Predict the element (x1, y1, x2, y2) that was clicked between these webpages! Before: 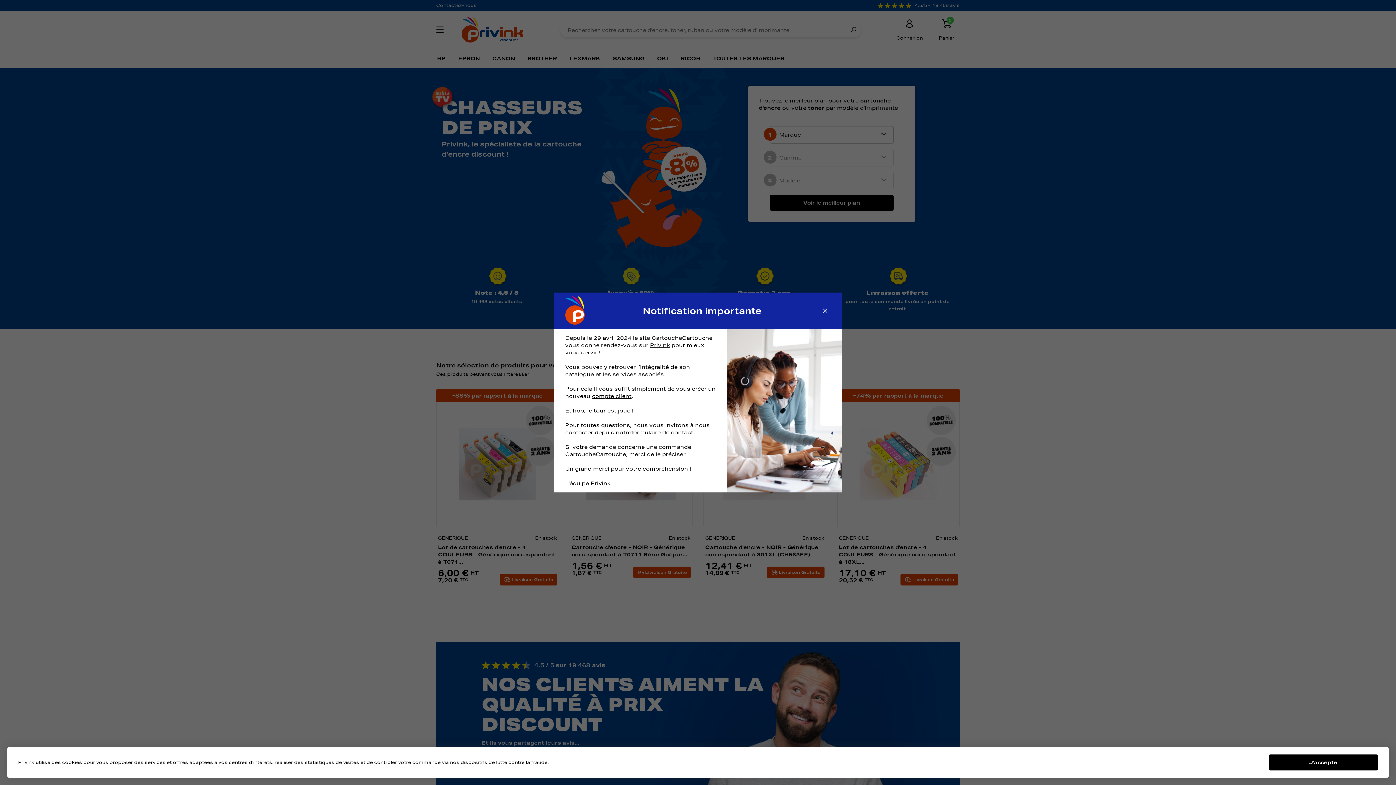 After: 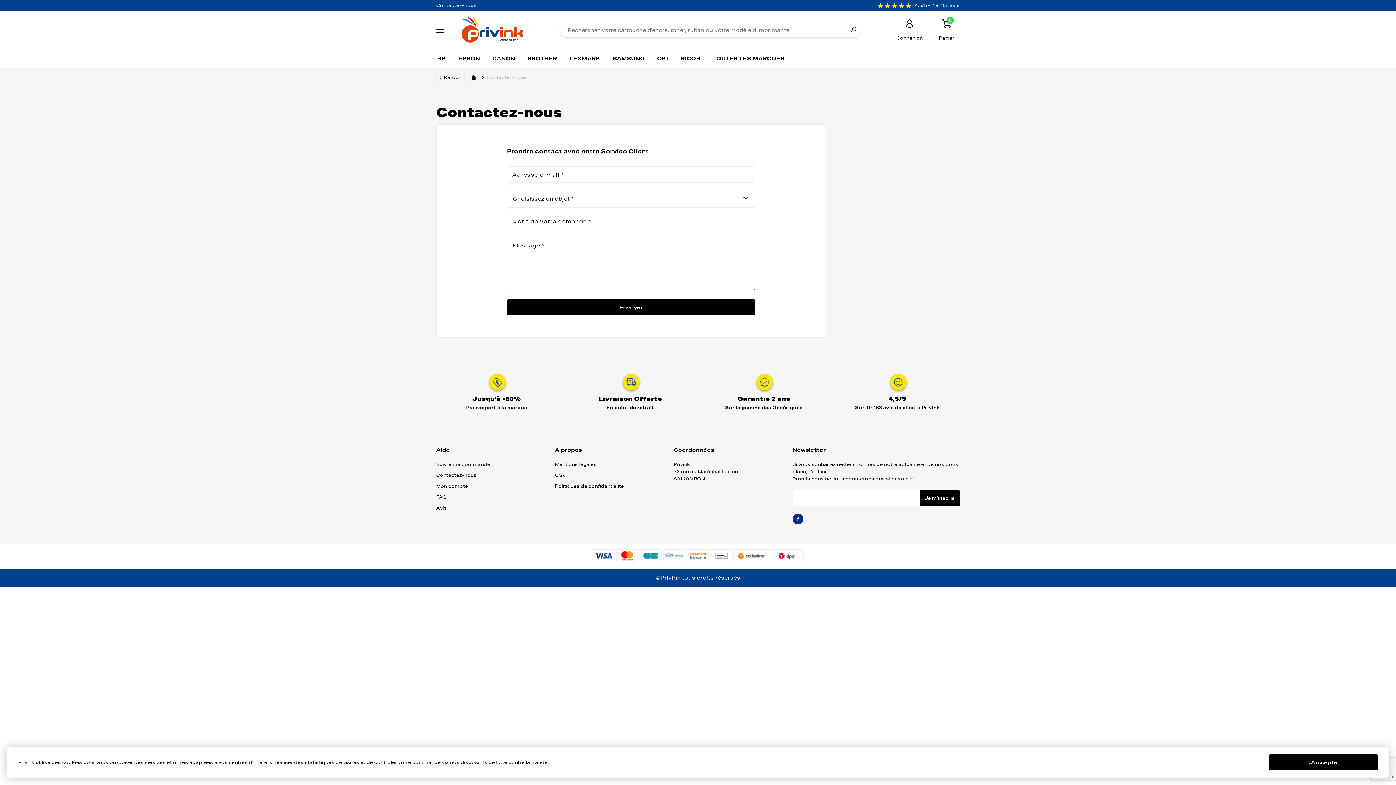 Action: label: formulaire de contact bbox: (631, 429, 693, 436)